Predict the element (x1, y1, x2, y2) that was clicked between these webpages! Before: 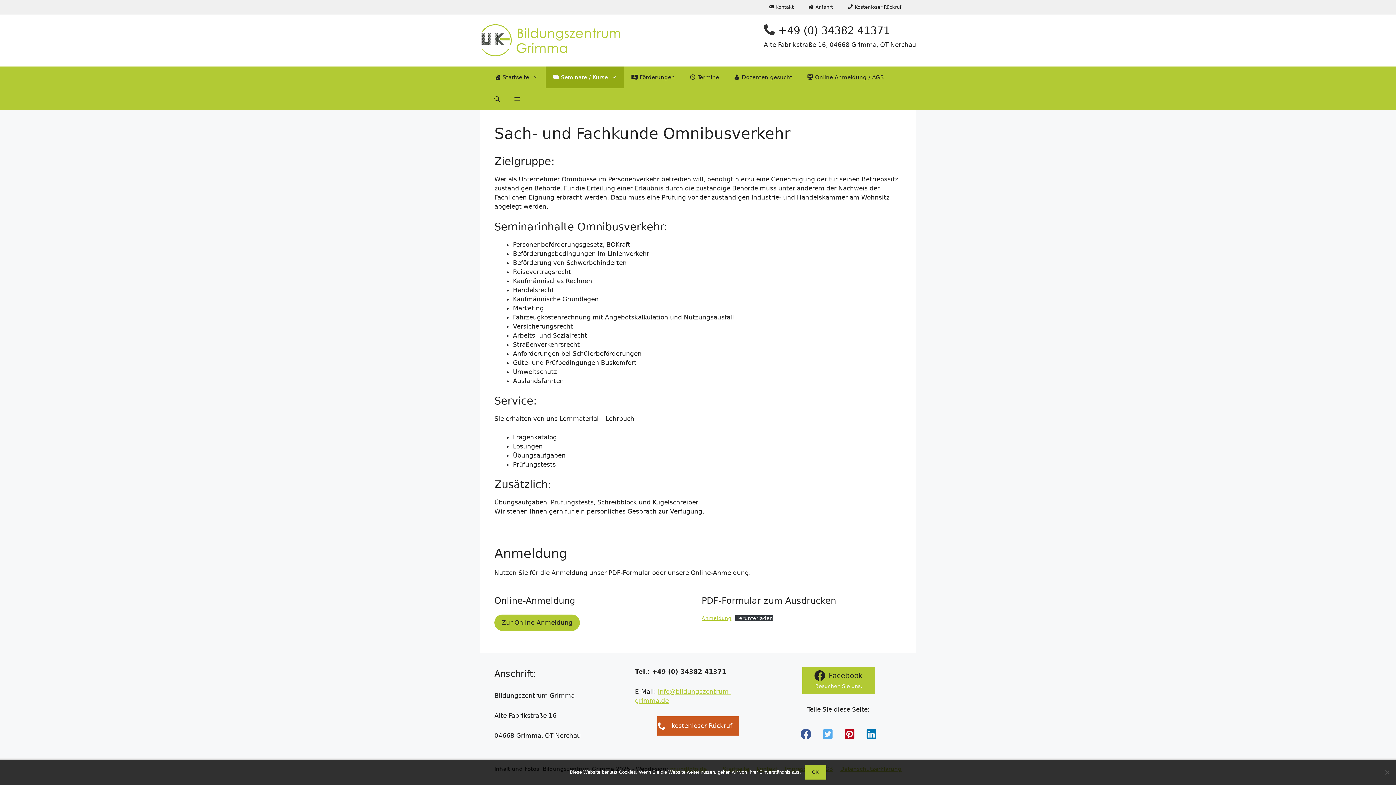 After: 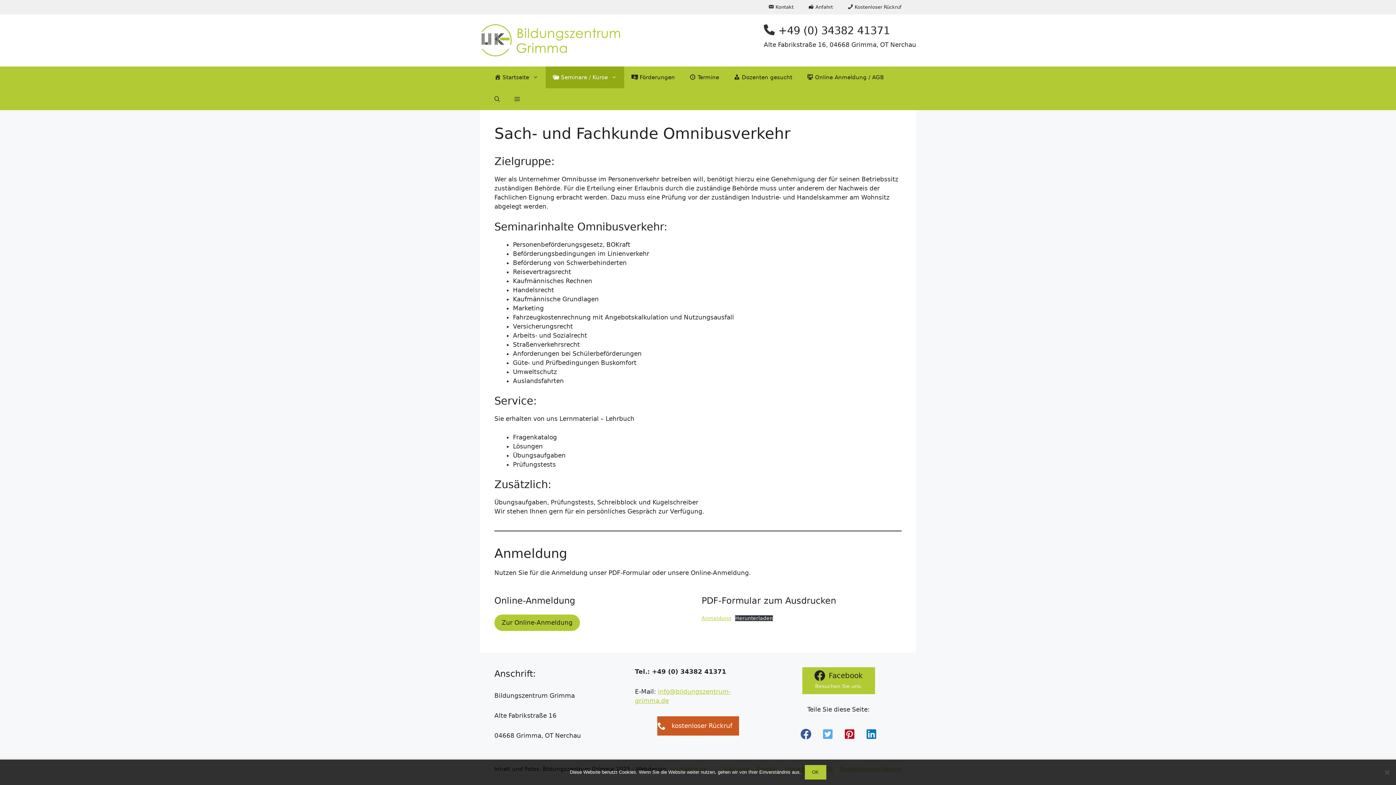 Action: bbox: (796, 725, 815, 743) label: facebook